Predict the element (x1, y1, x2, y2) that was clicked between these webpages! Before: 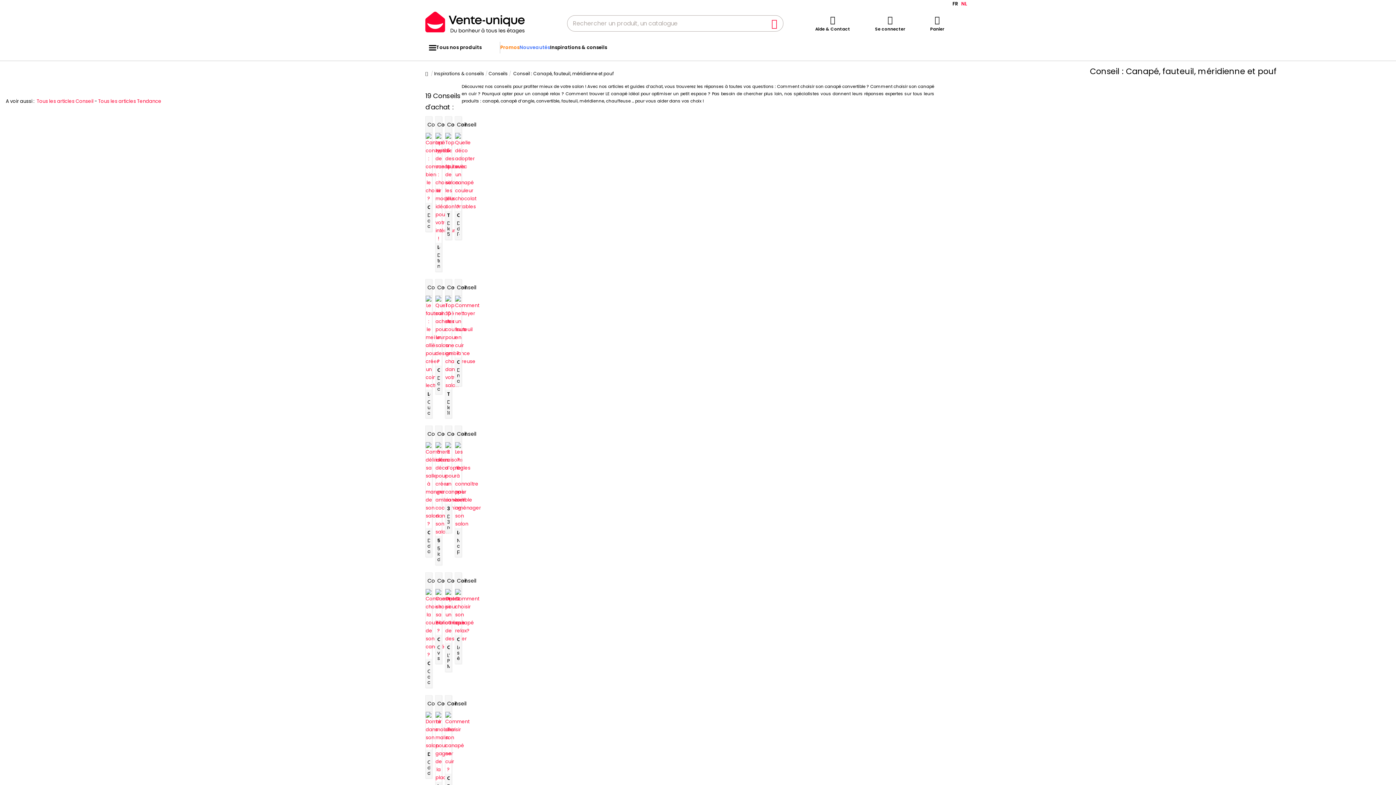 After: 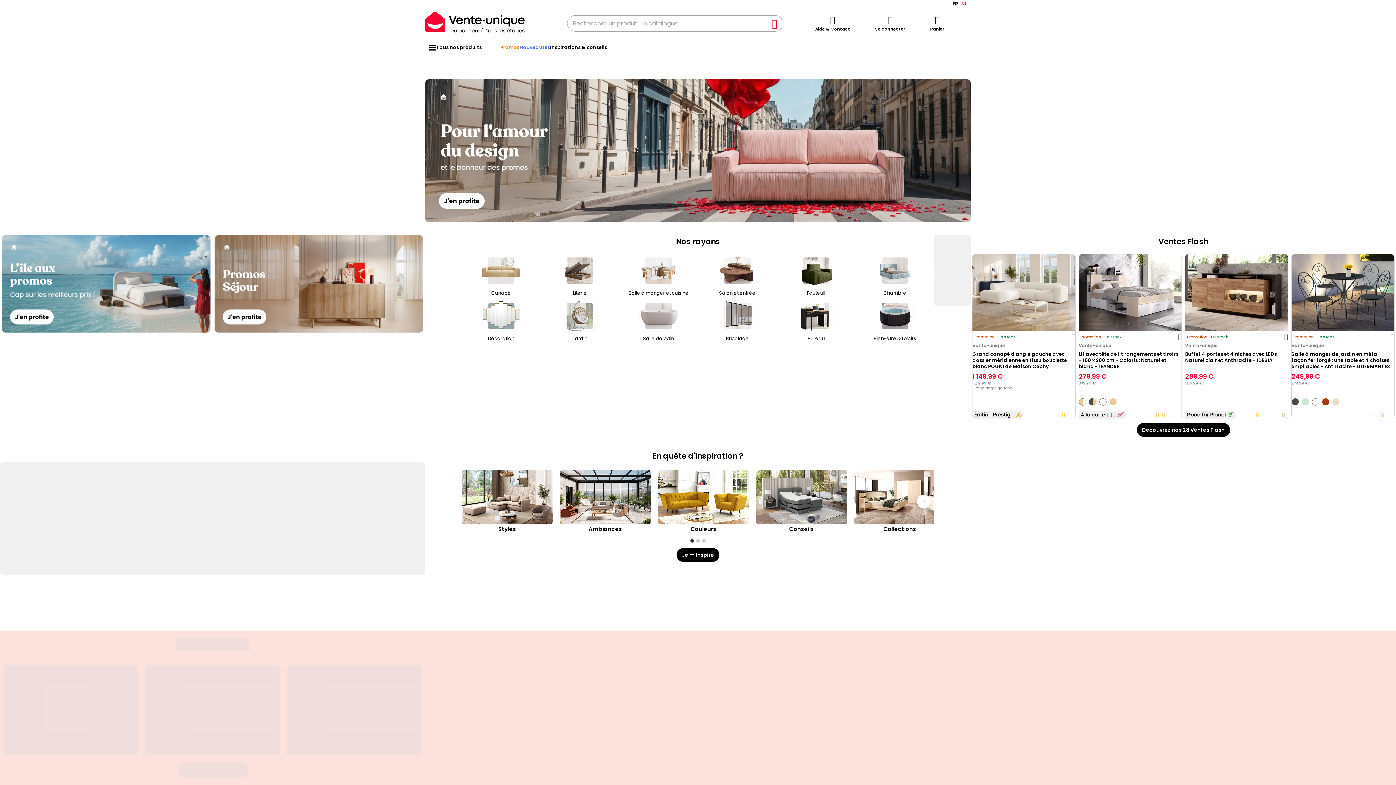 Action: bbox: (425, 68, 429, 79) label: Accueil